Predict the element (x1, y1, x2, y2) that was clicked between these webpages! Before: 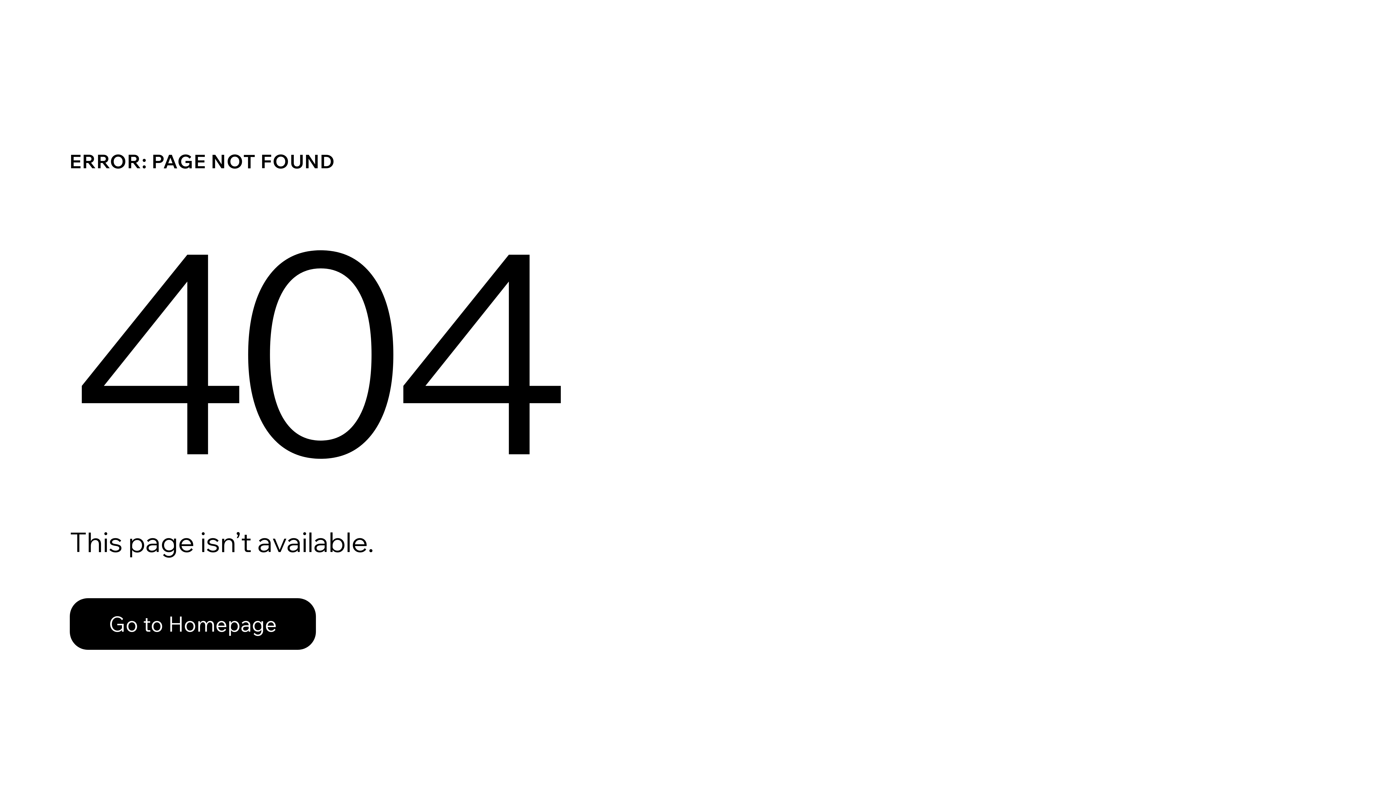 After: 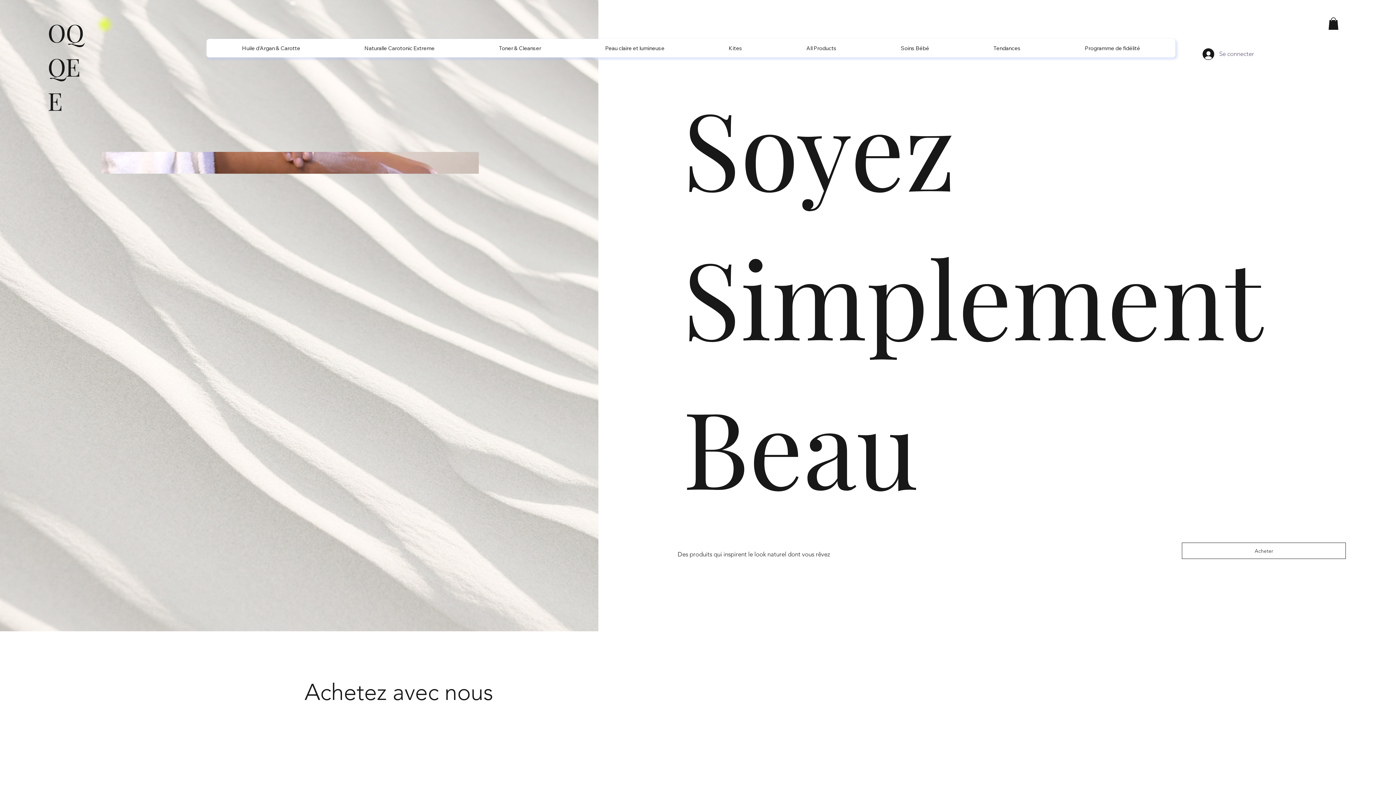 Action: label: Go to Homepage bbox: (69, 598, 316, 650)